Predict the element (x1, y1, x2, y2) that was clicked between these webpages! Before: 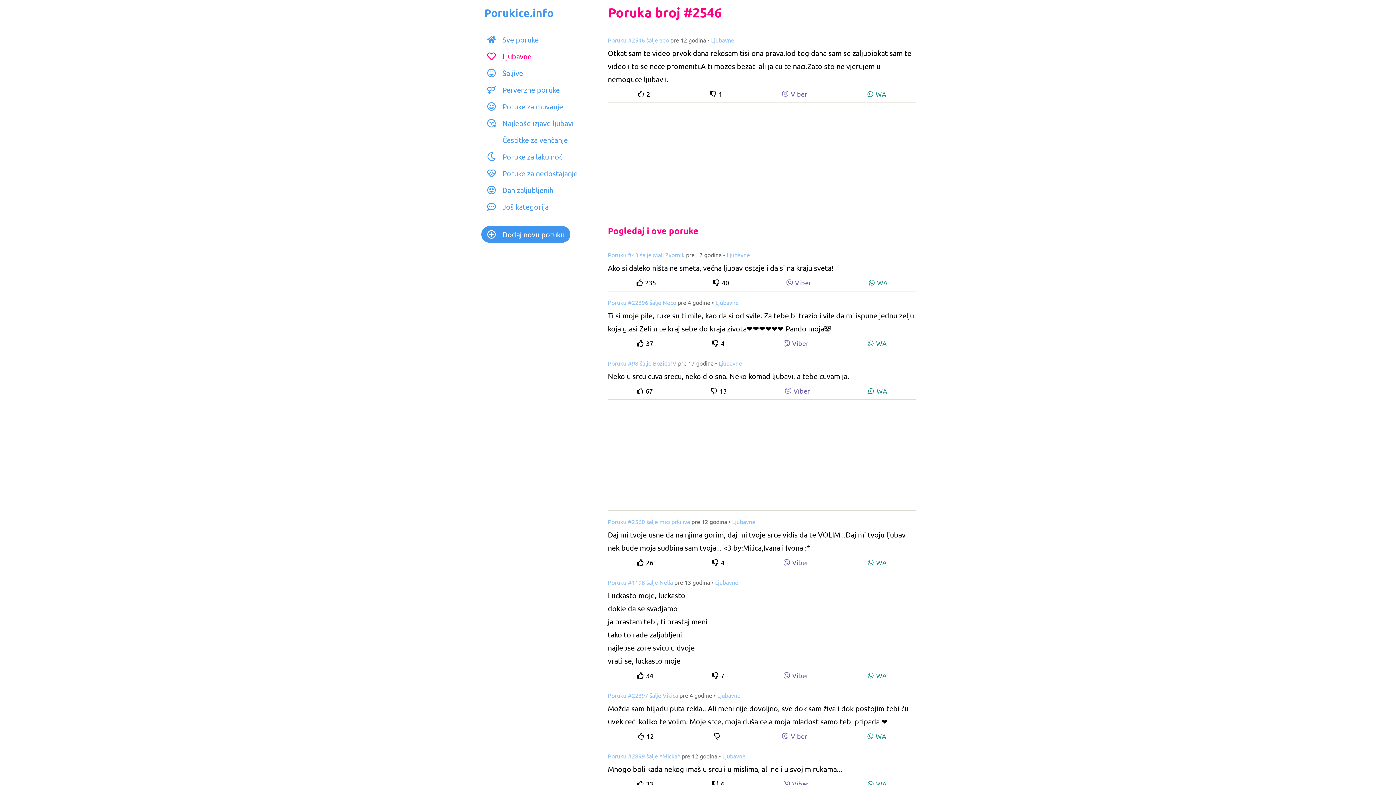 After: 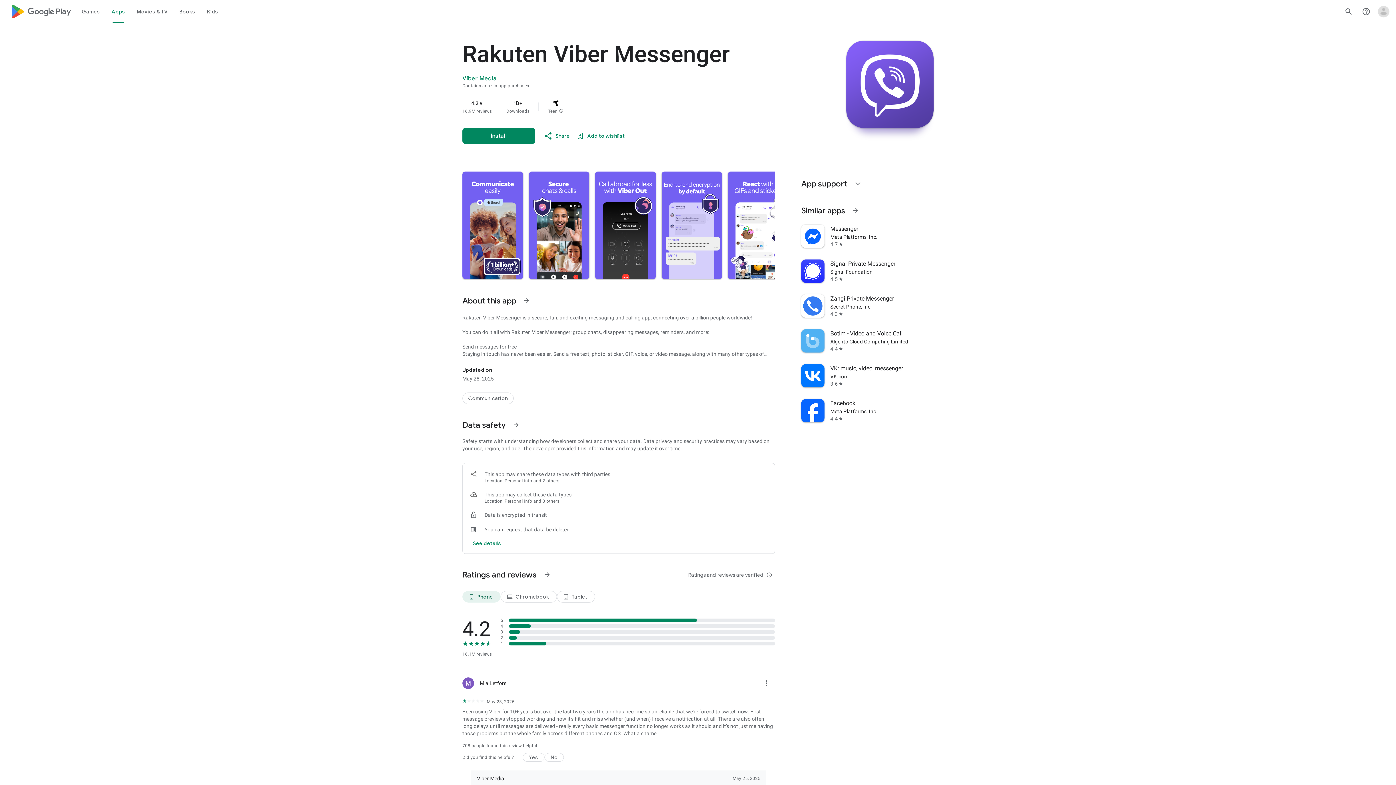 Action: label: Viber bbox: (782, 90, 807, 98)